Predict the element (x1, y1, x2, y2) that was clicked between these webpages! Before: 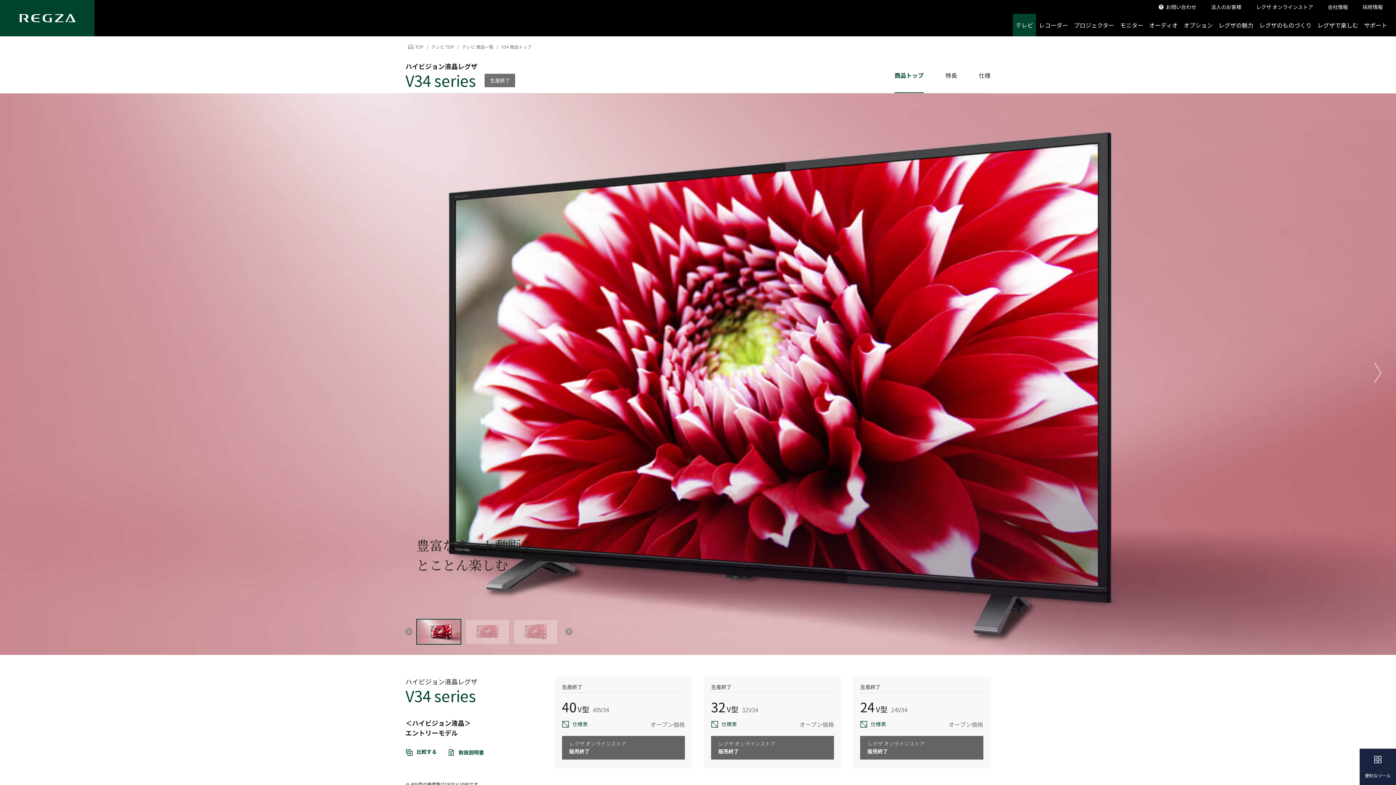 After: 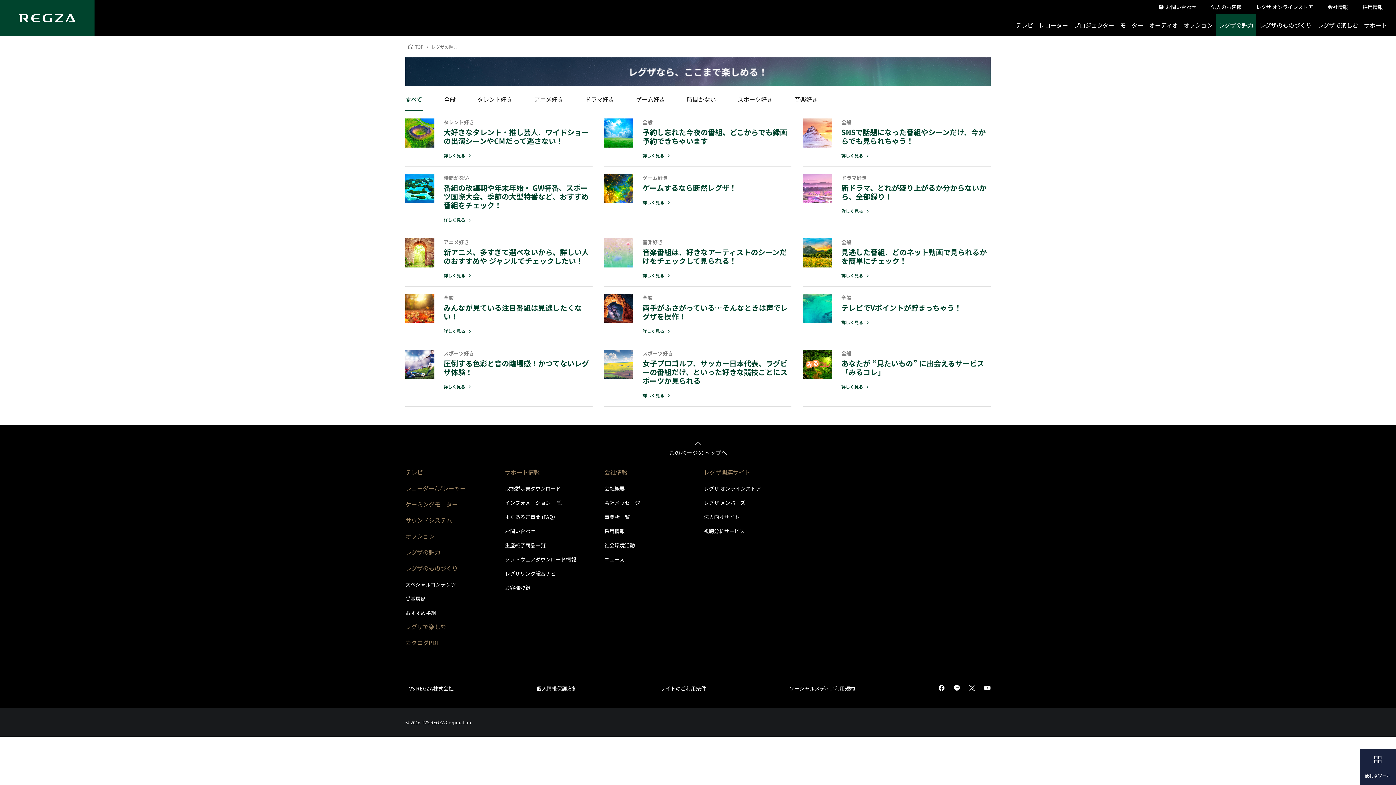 Action: bbox: (1216, 13, 1256, 36) label: レグザの魅力